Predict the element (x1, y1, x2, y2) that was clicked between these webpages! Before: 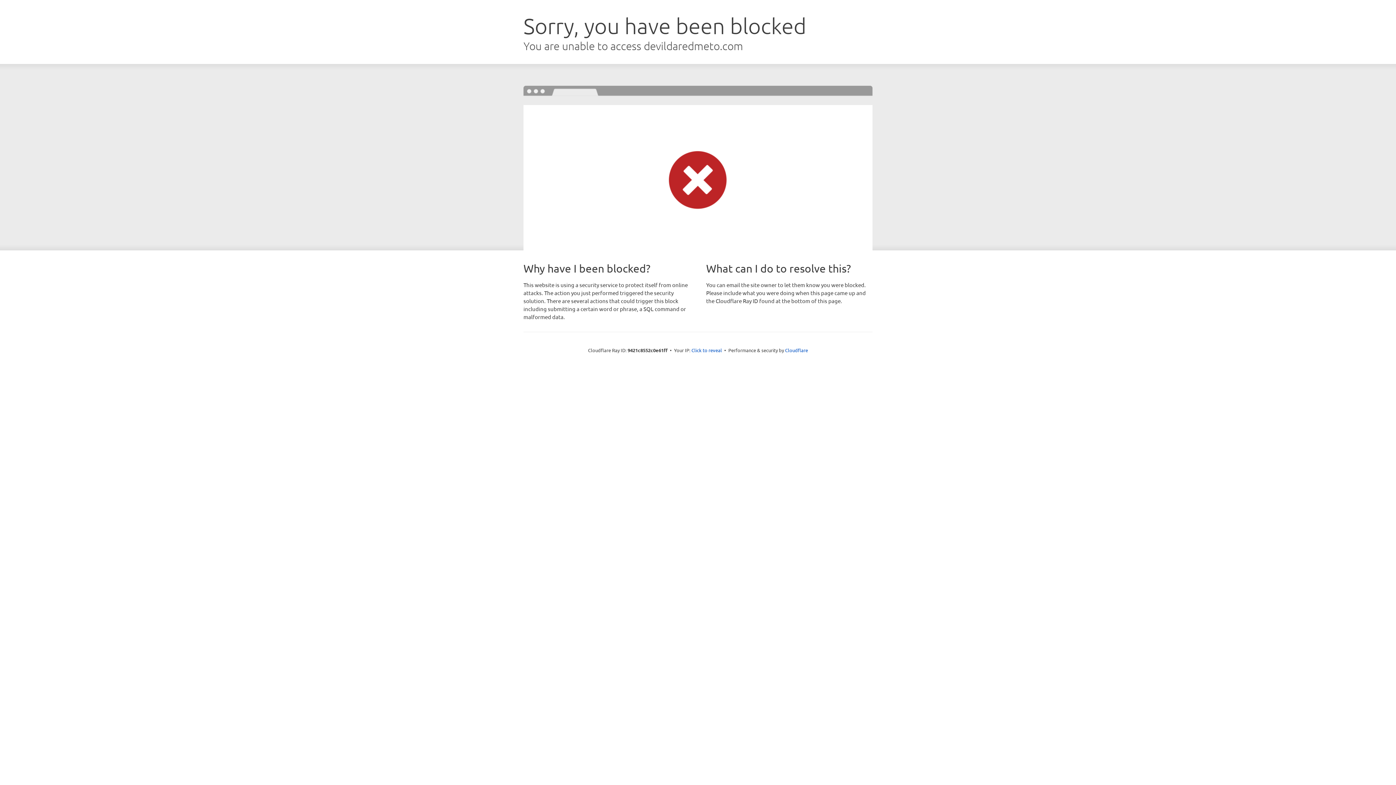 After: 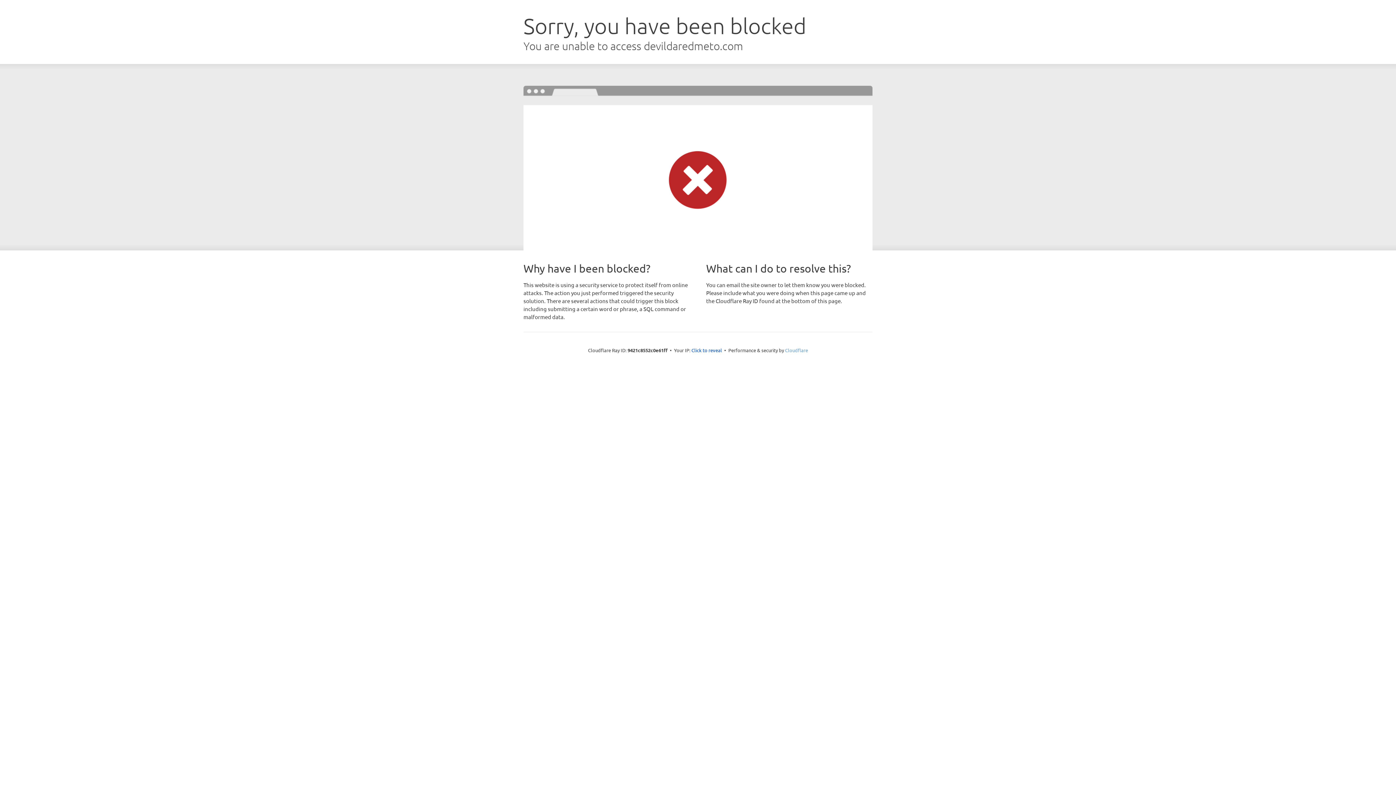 Action: label: Cloudflare bbox: (785, 347, 808, 353)